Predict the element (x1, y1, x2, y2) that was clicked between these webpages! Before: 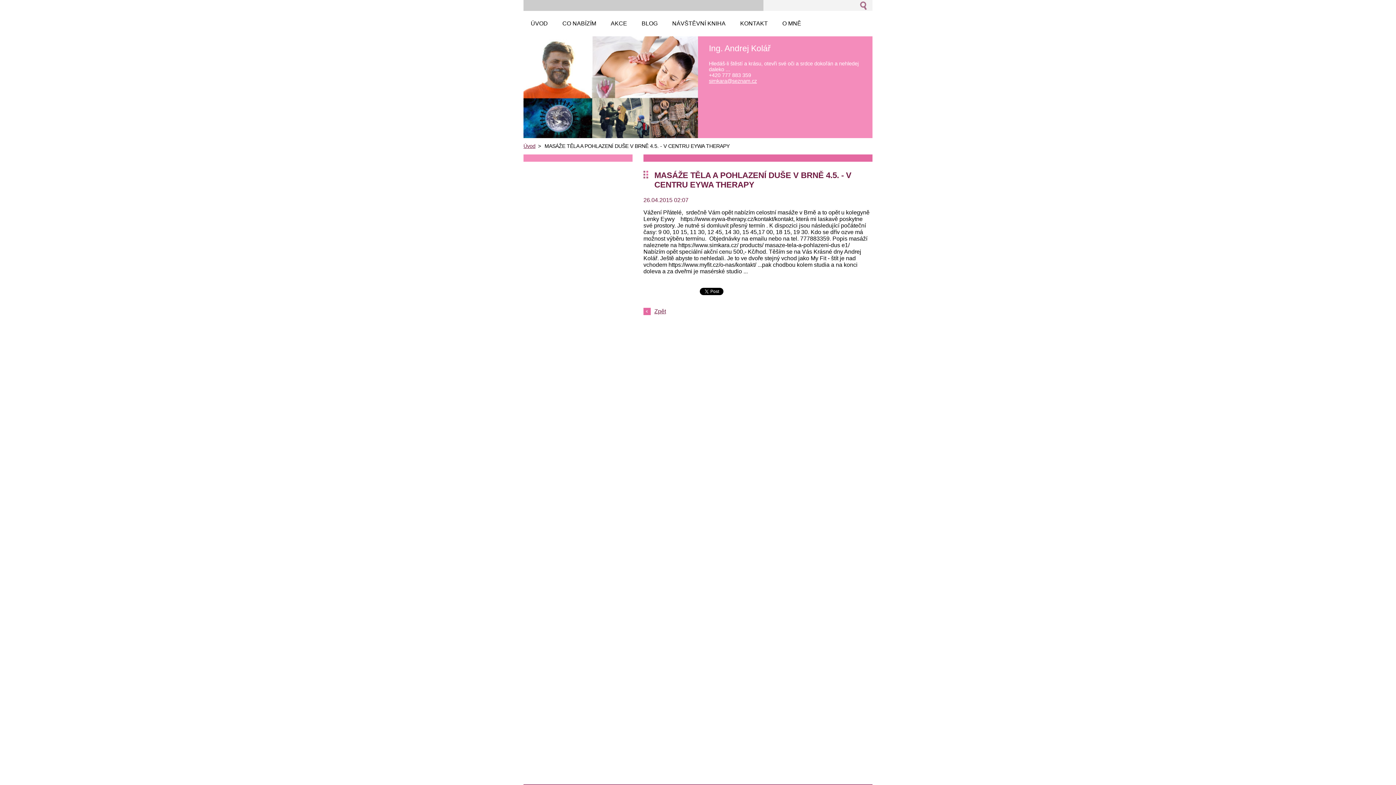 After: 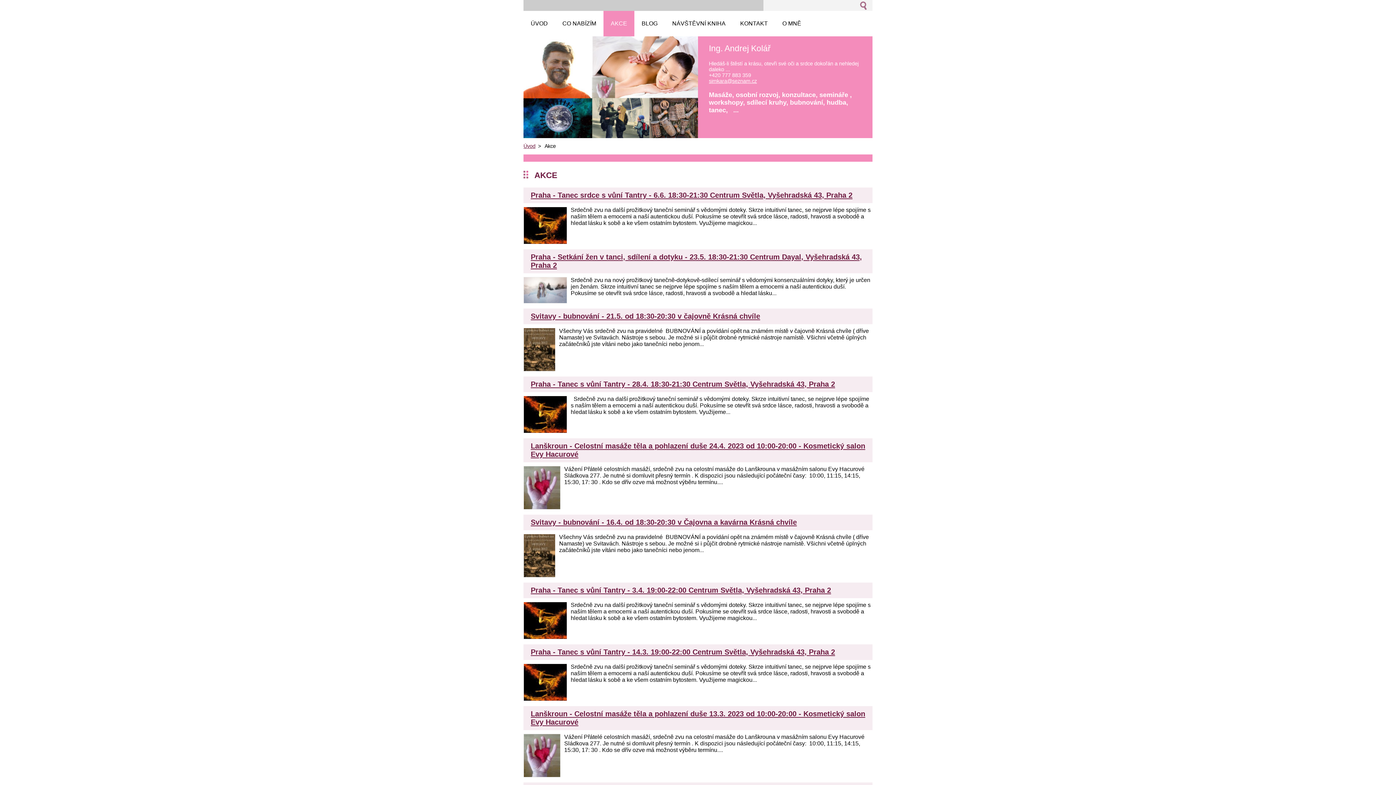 Action: bbox: (603, 10, 634, 36) label: AKCE